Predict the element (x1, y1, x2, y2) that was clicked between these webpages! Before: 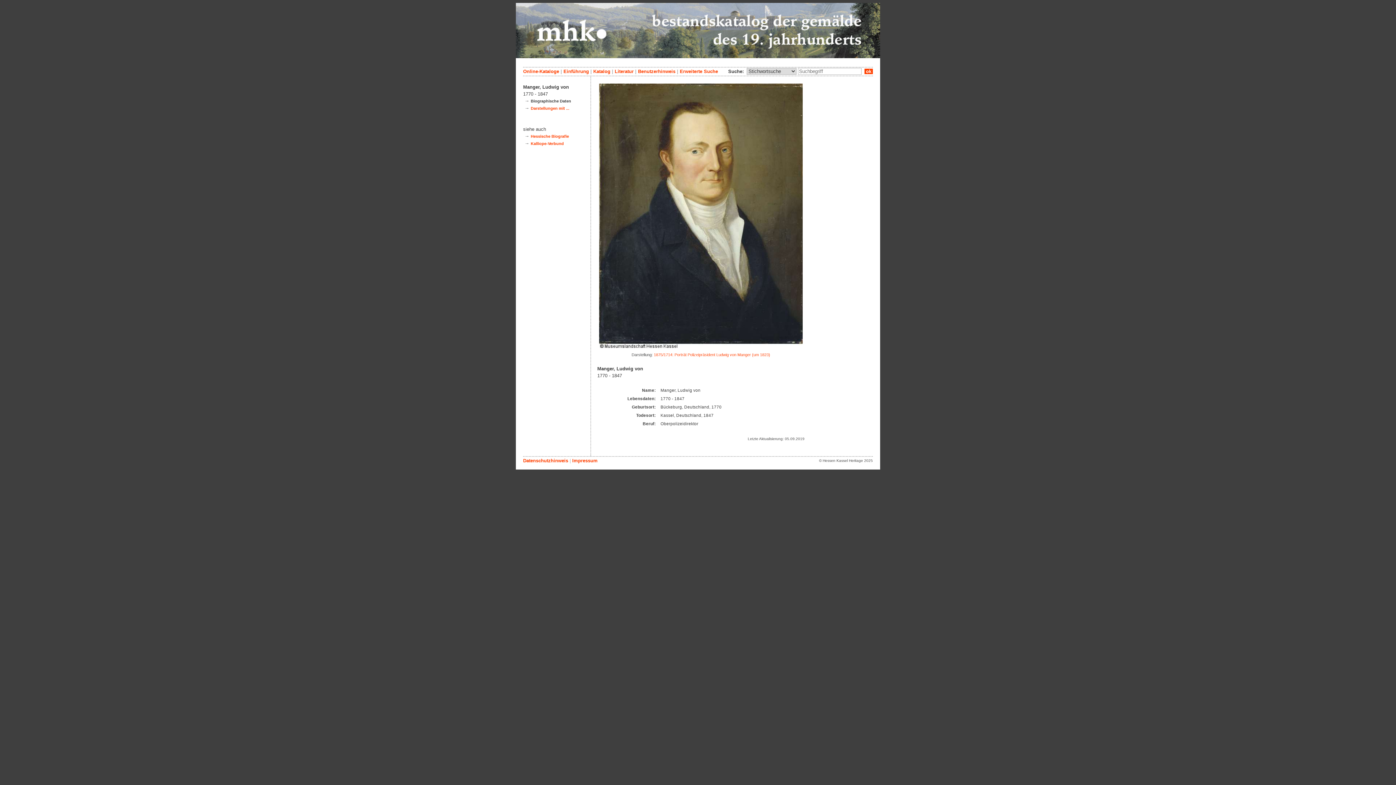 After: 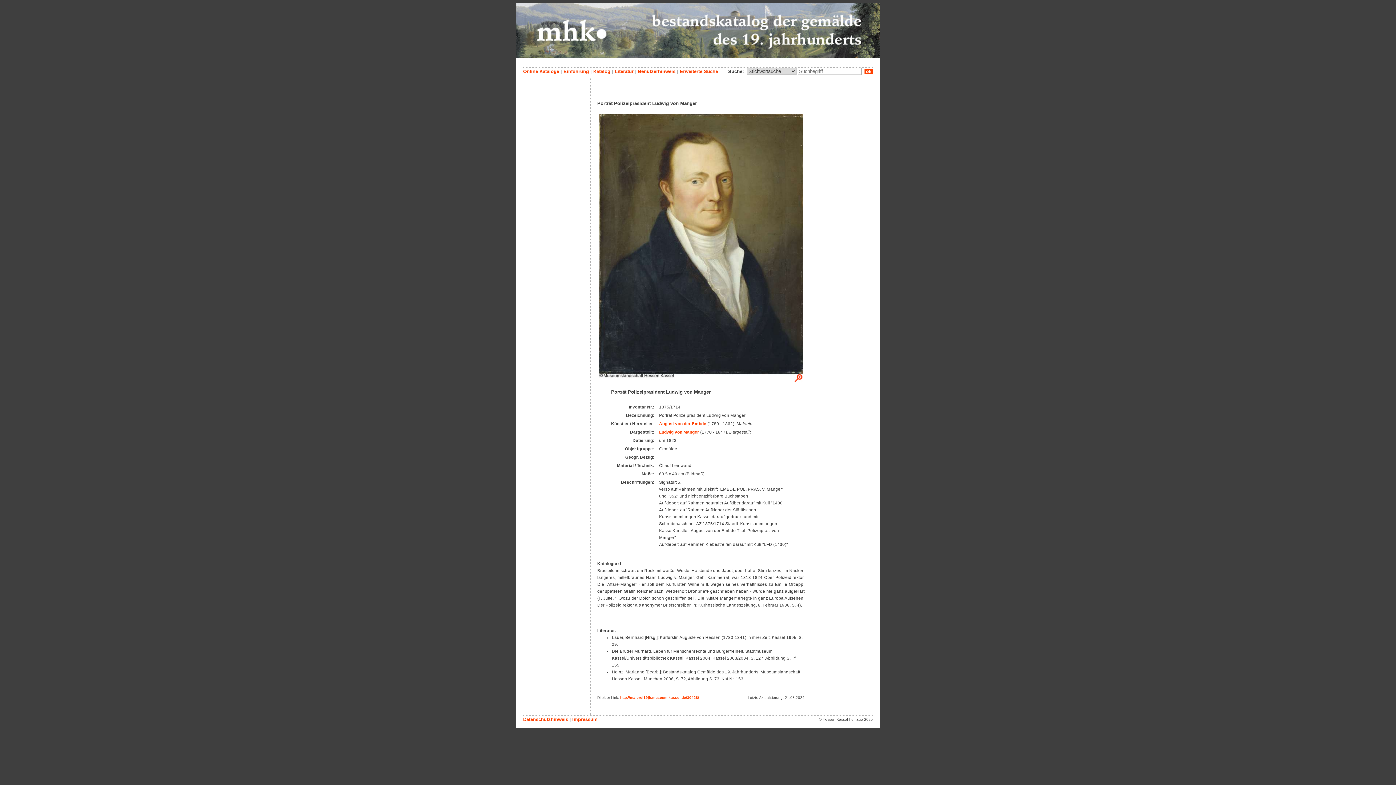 Action: label: 1875/1714: Porträt Polizeipräsident Ludwig von Manger (um 1823) bbox: (654, 352, 770, 357)